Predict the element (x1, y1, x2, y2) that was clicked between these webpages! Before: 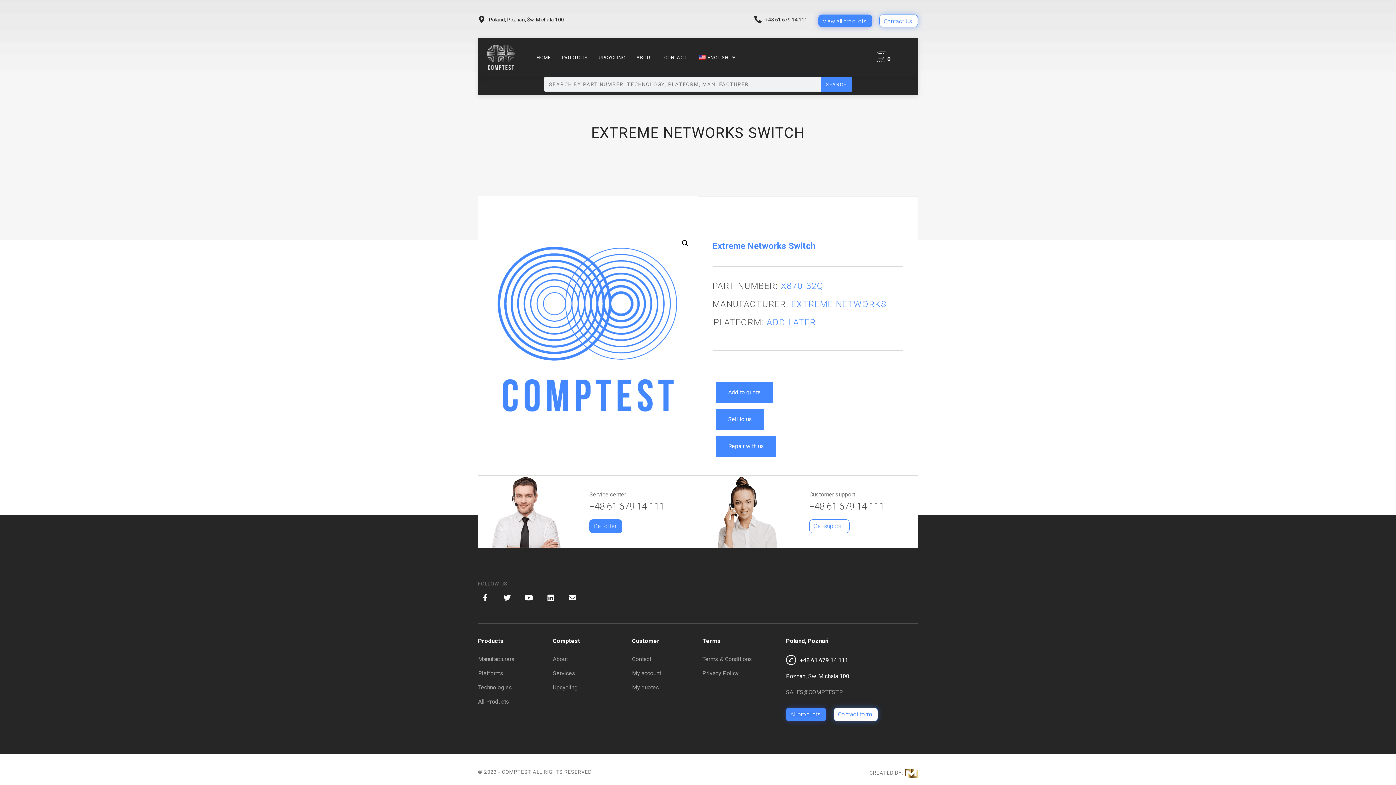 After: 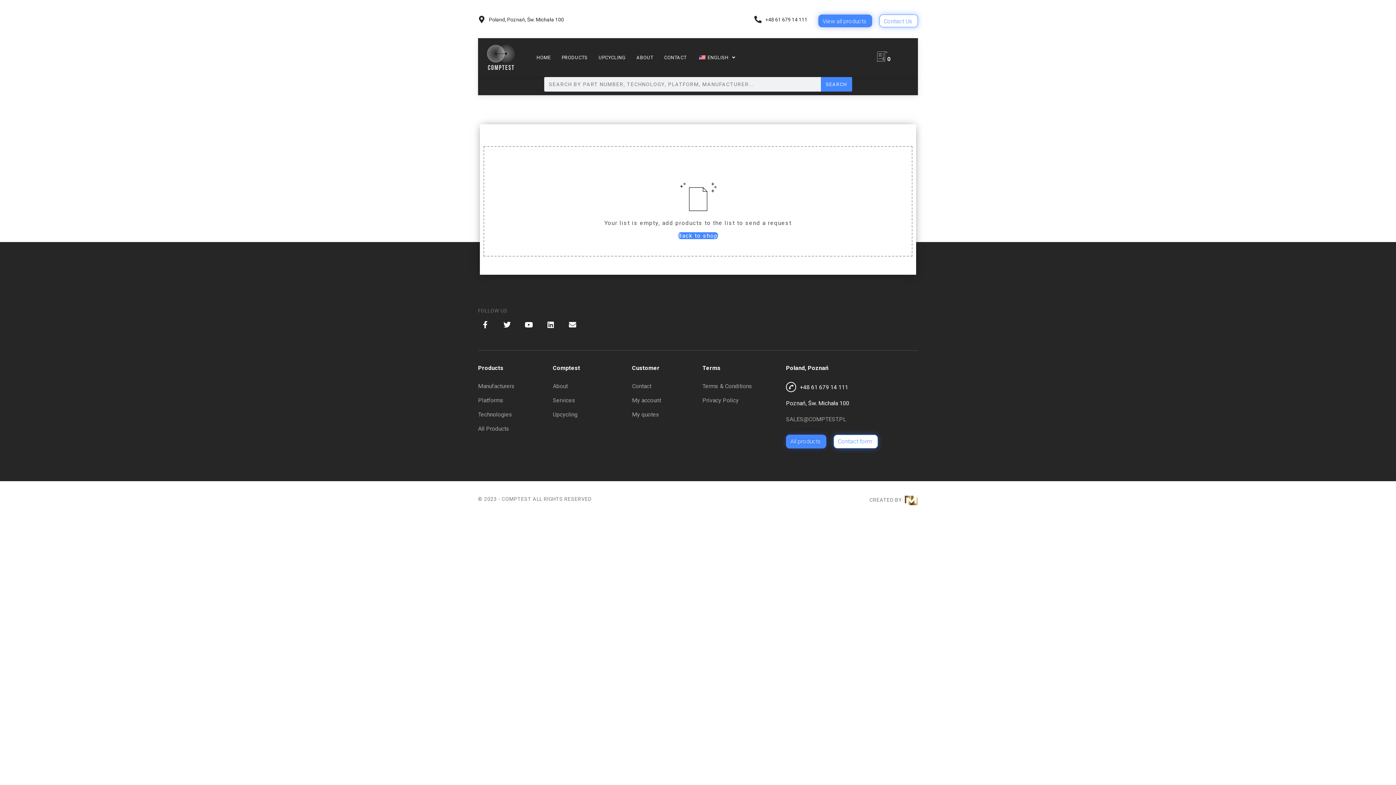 Action: bbox: (877, 55, 890, 62) label: 0